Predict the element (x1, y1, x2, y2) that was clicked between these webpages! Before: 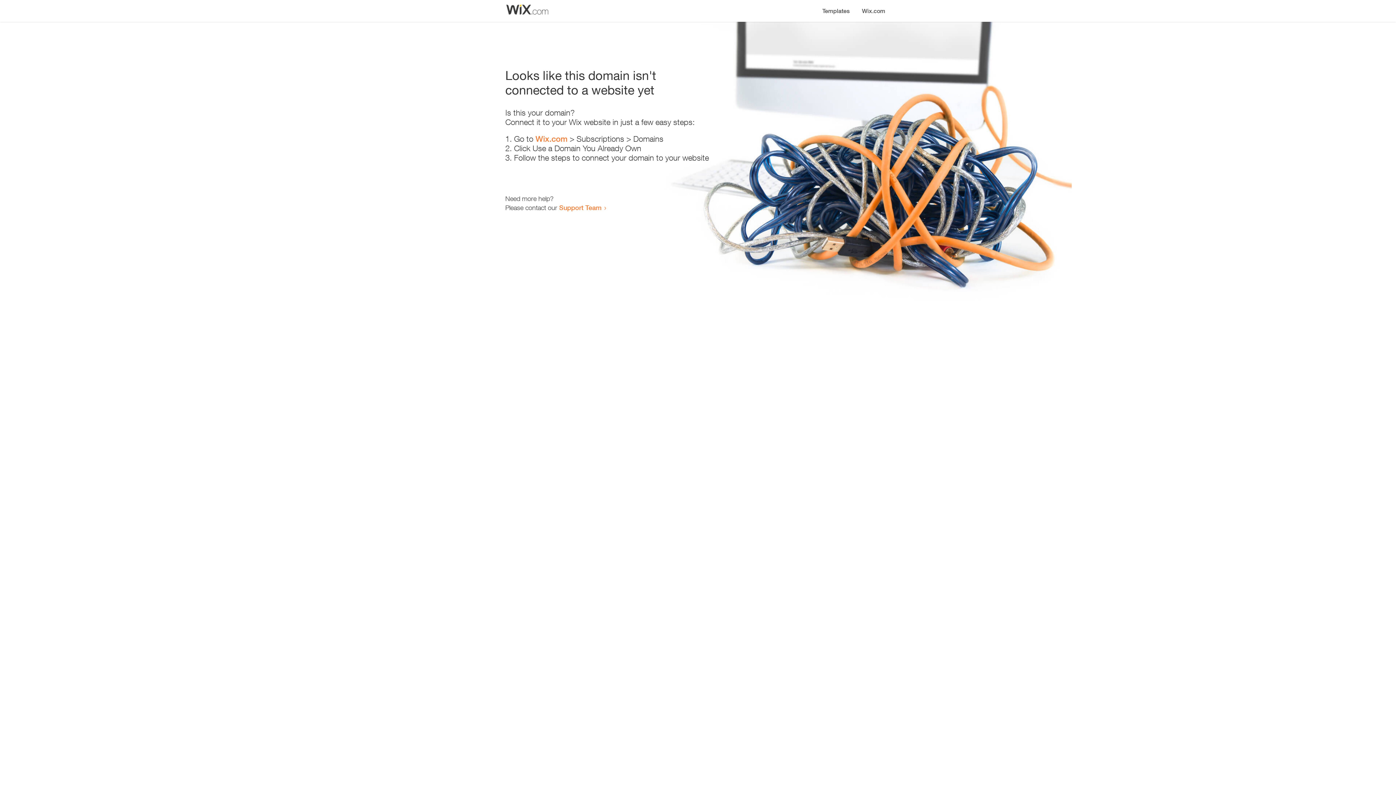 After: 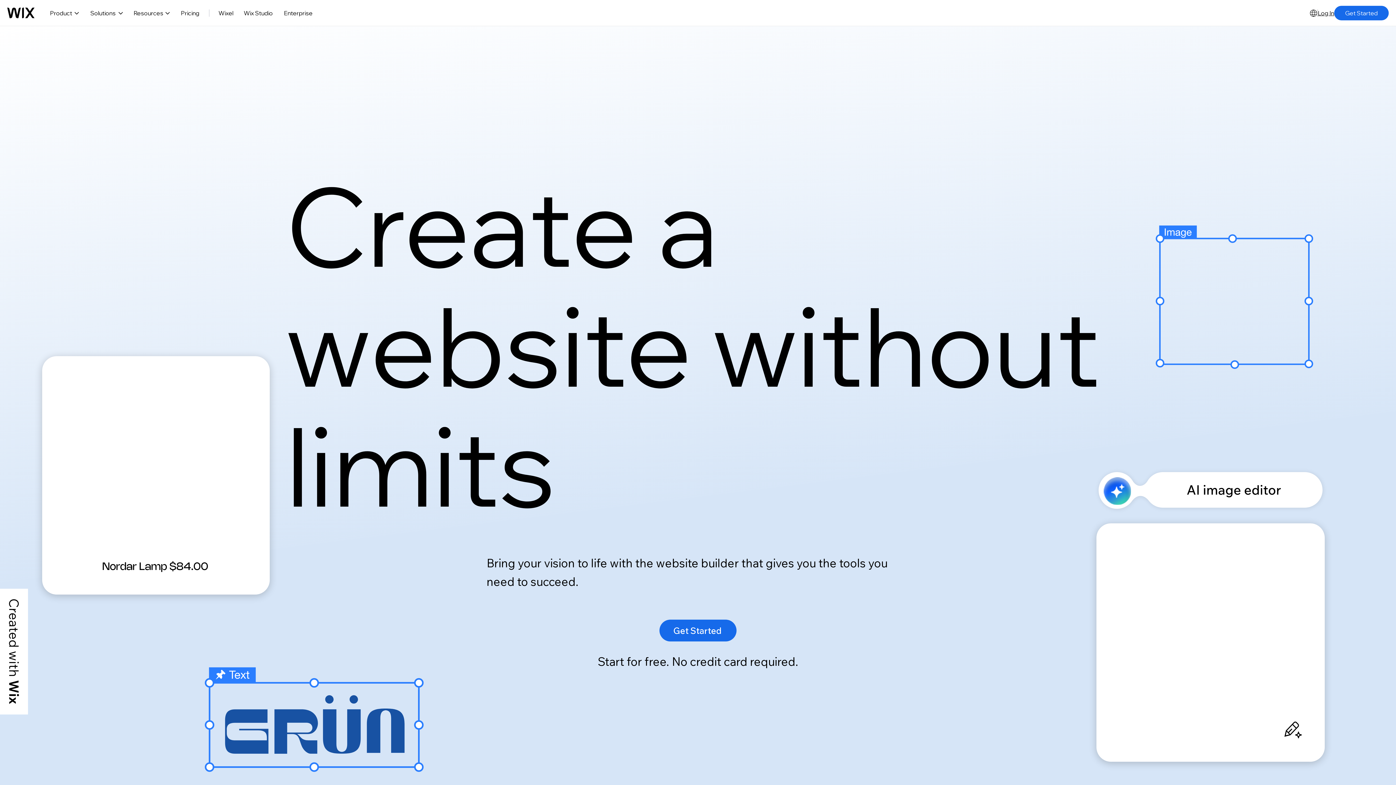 Action: bbox: (856, 0, 890, 14) label: Wix.com